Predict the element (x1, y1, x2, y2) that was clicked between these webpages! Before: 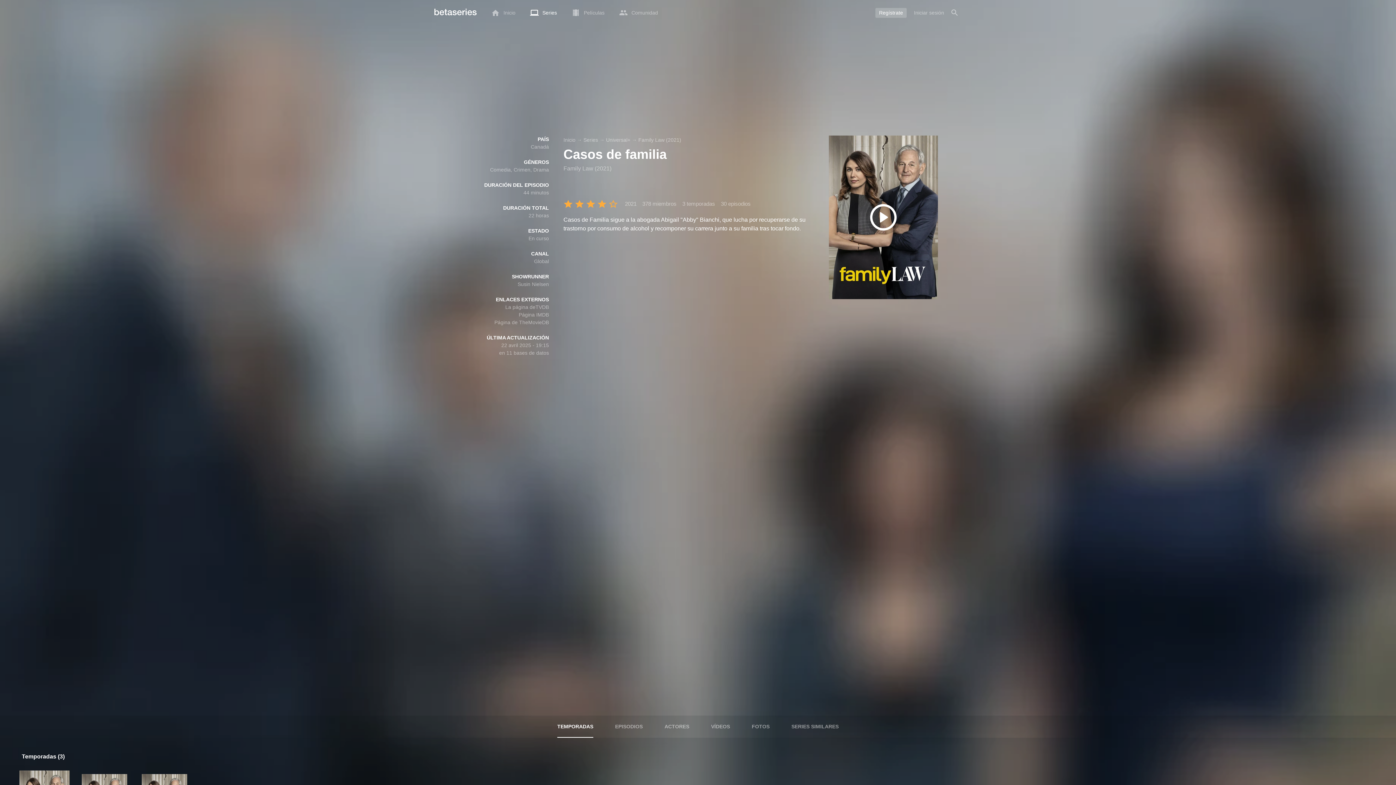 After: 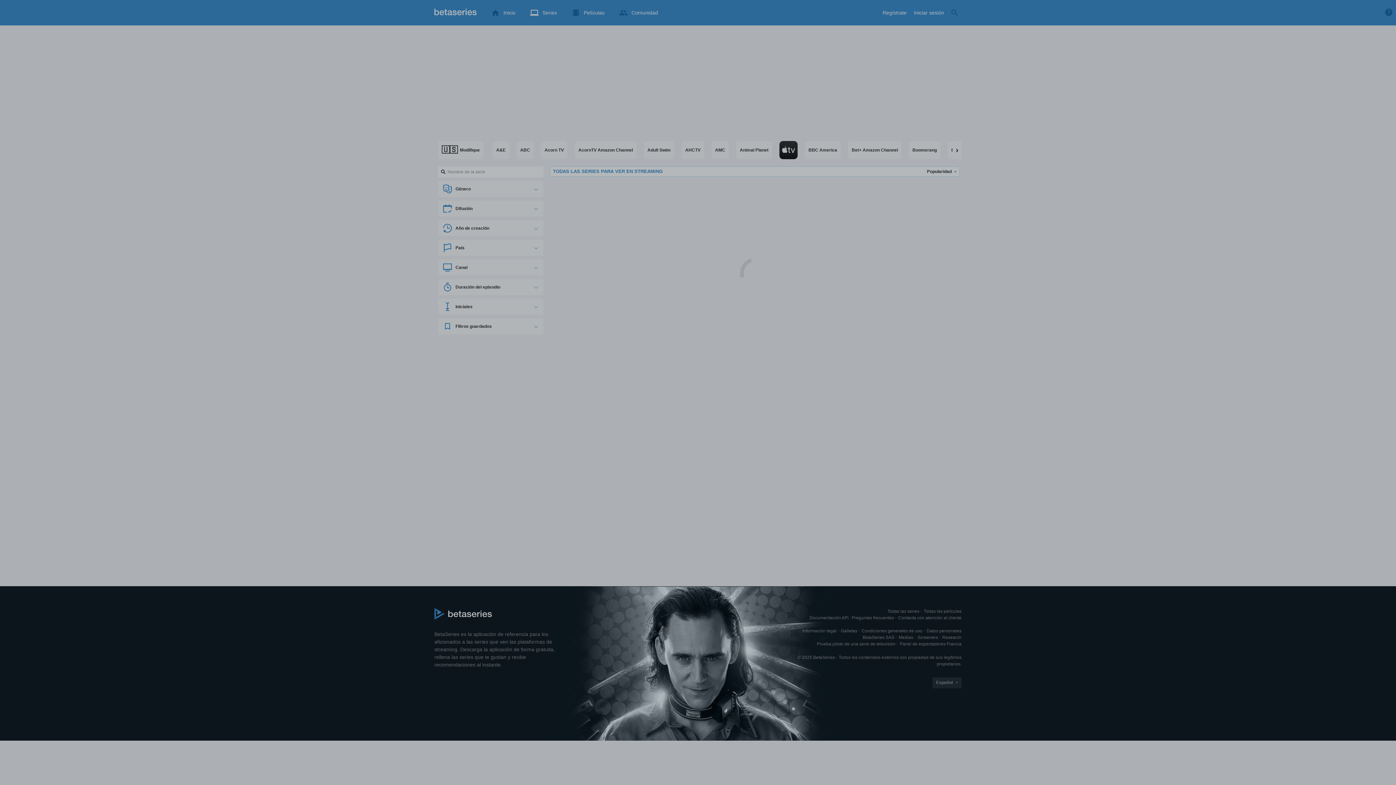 Action: label: Buscar bbox: (948, 3, 961, 21)